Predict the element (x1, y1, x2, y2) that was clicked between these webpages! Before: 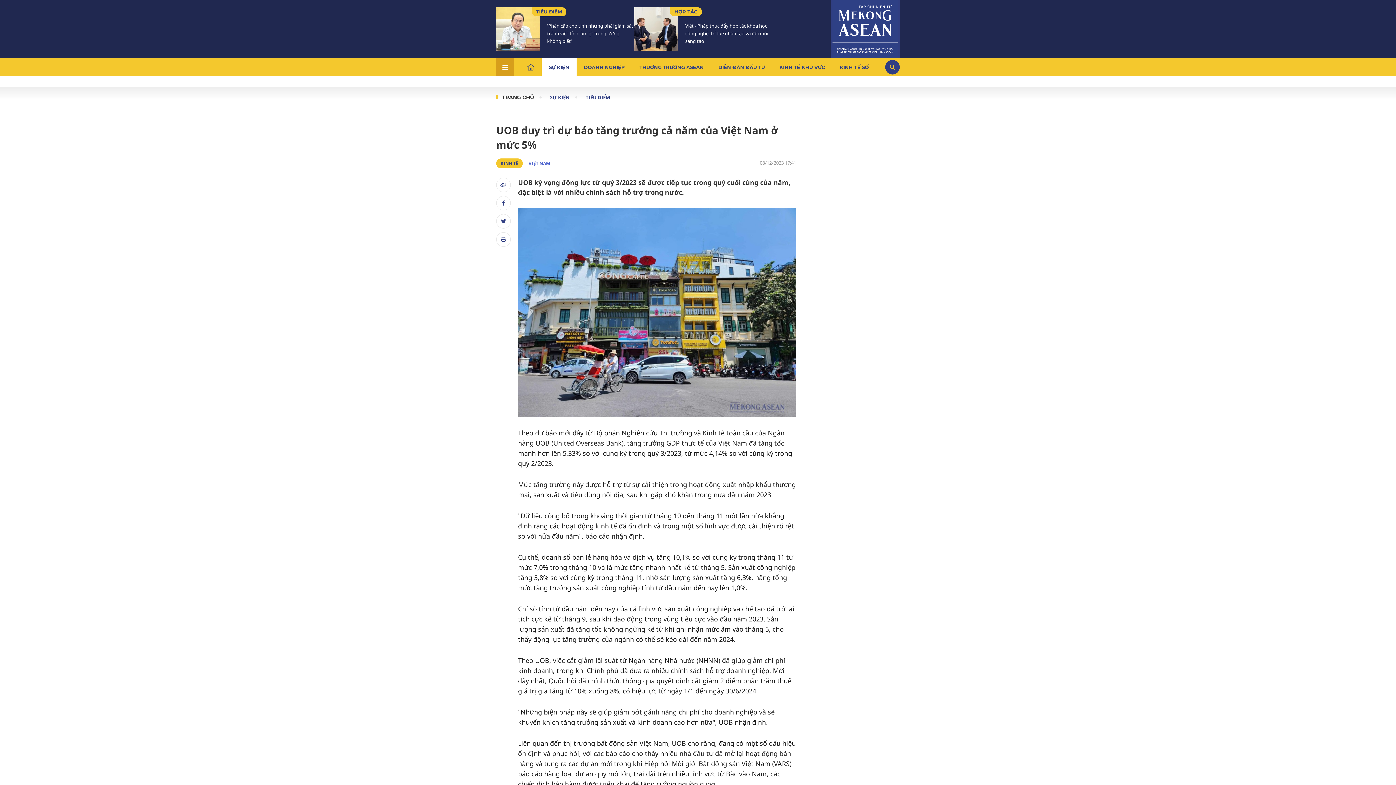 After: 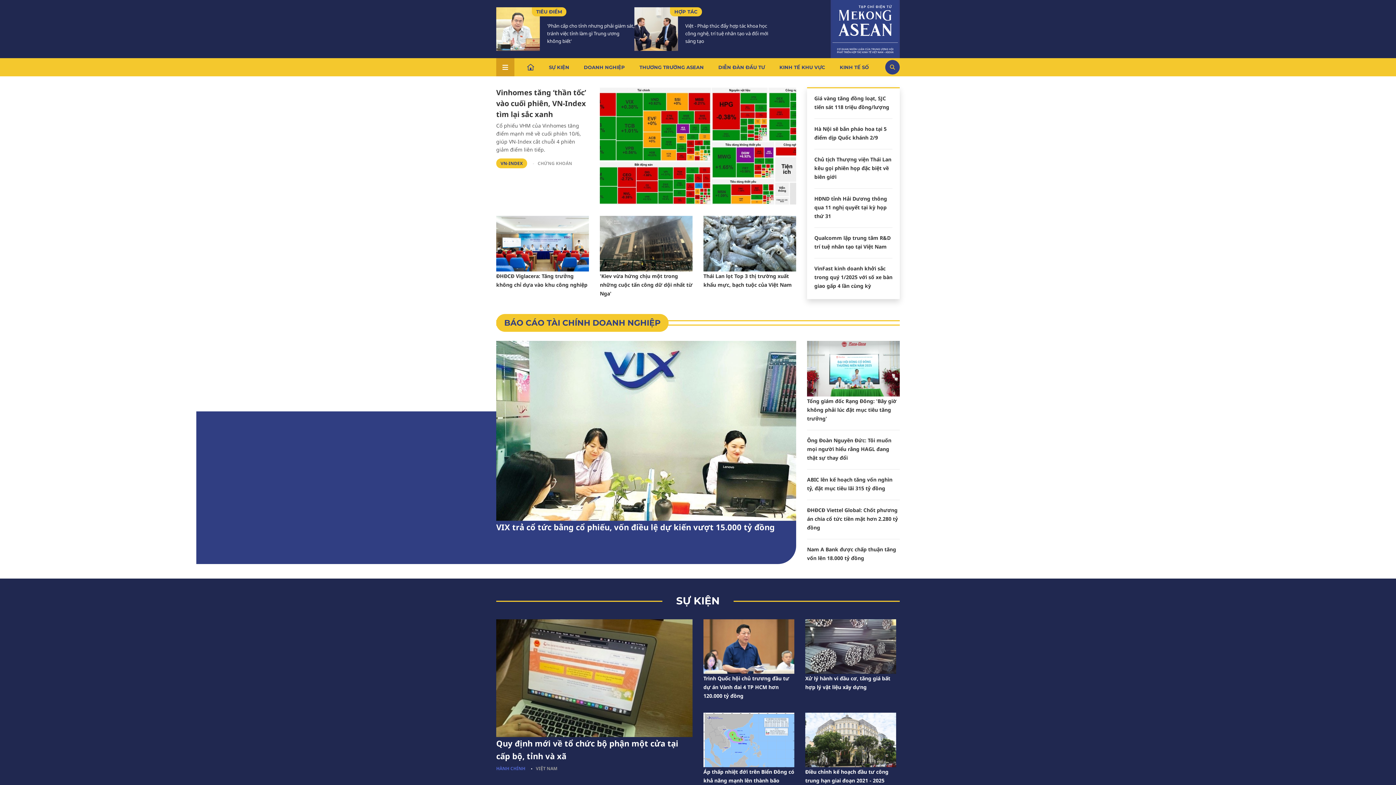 Action: bbox: (496, 93, 534, 101) label: TRANG CHỦ